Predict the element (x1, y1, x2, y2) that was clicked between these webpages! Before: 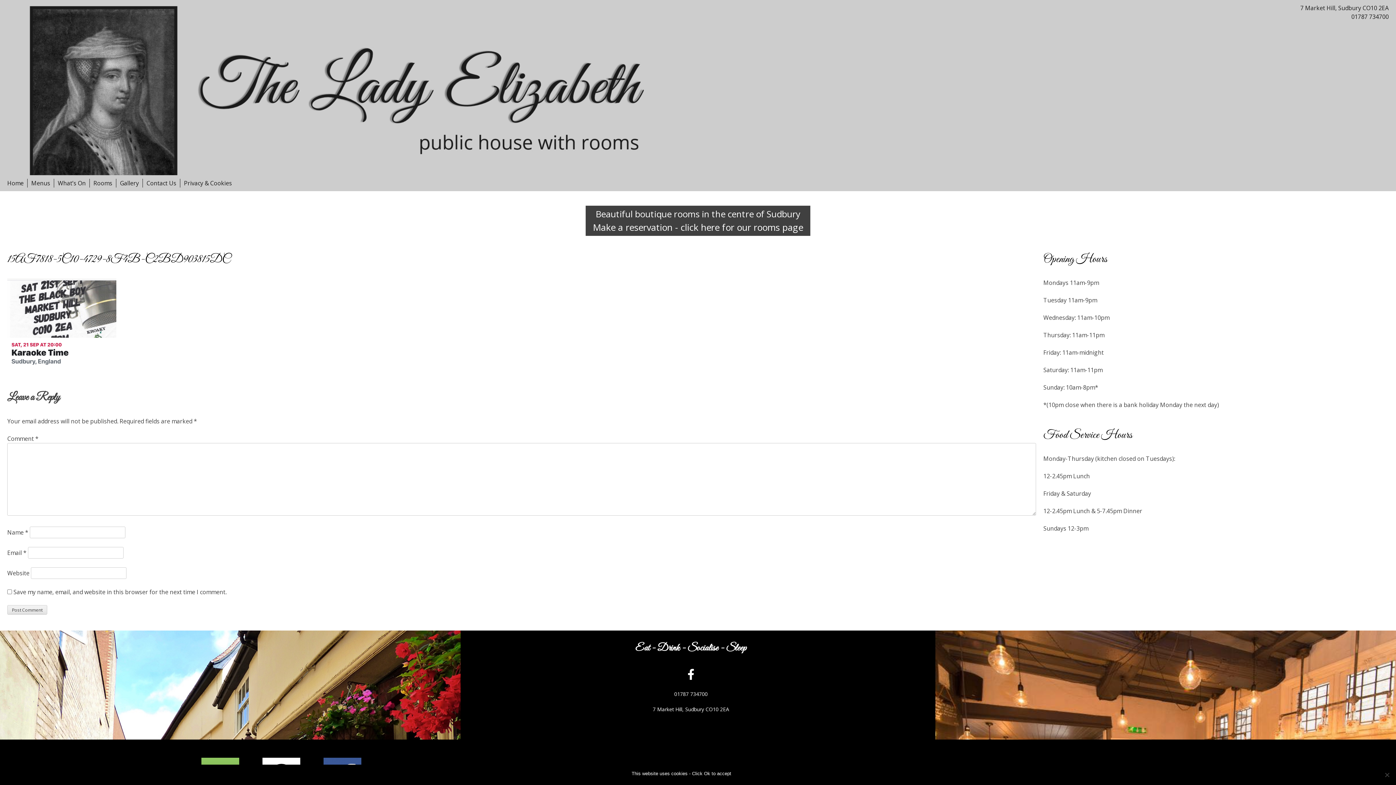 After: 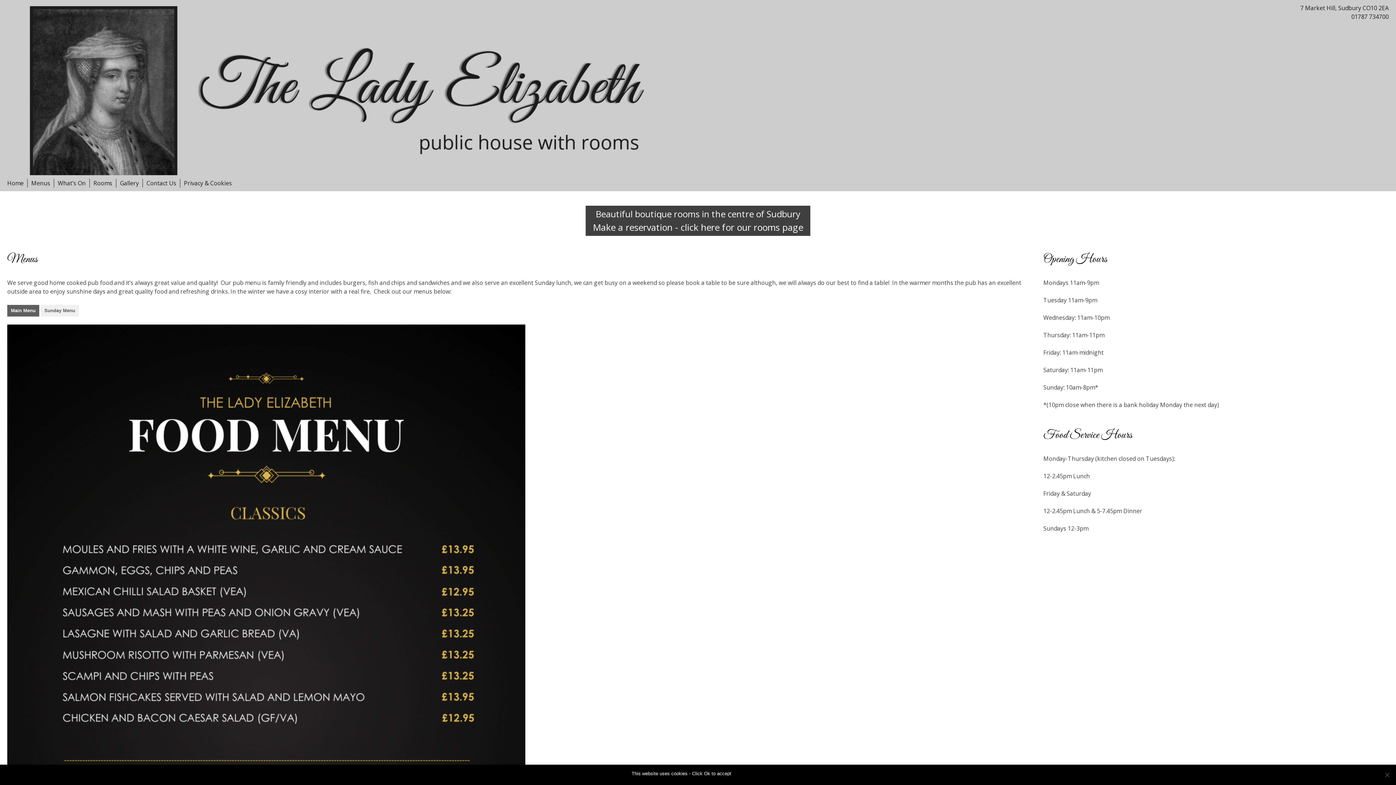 Action: label: Menus bbox: (31, 178, 50, 187)